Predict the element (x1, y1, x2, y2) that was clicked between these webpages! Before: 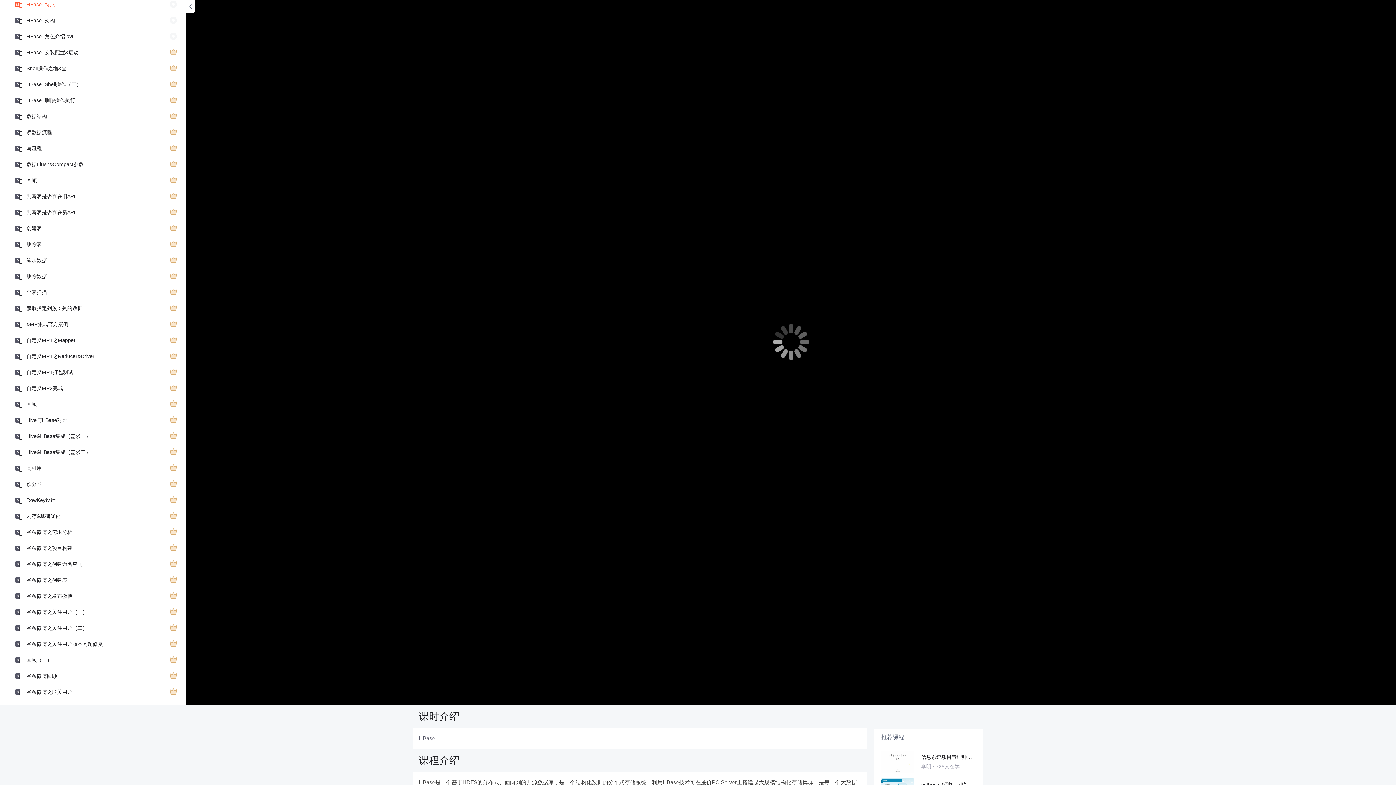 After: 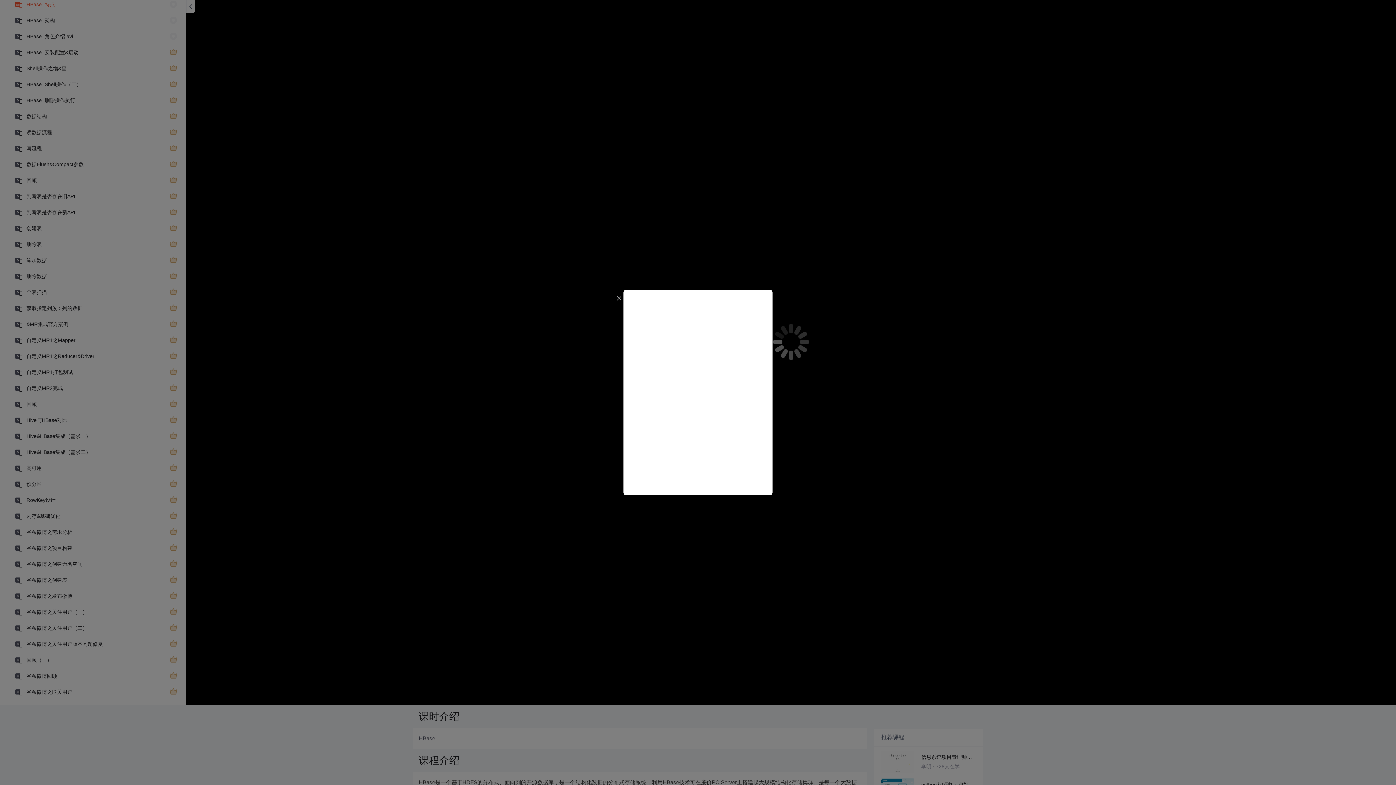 Action: label: 谷粒微博之创建命名空间 bbox: (22, 557, 82, 570)